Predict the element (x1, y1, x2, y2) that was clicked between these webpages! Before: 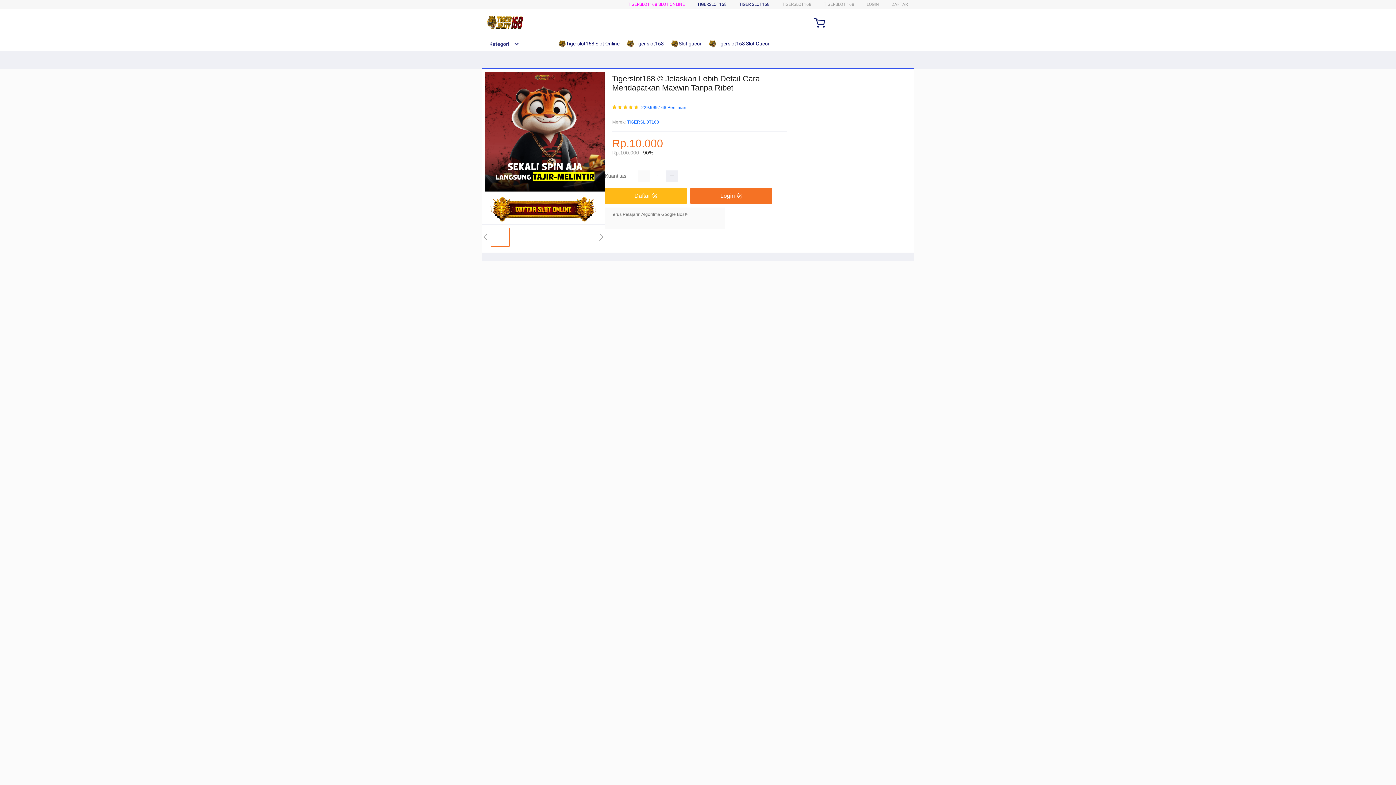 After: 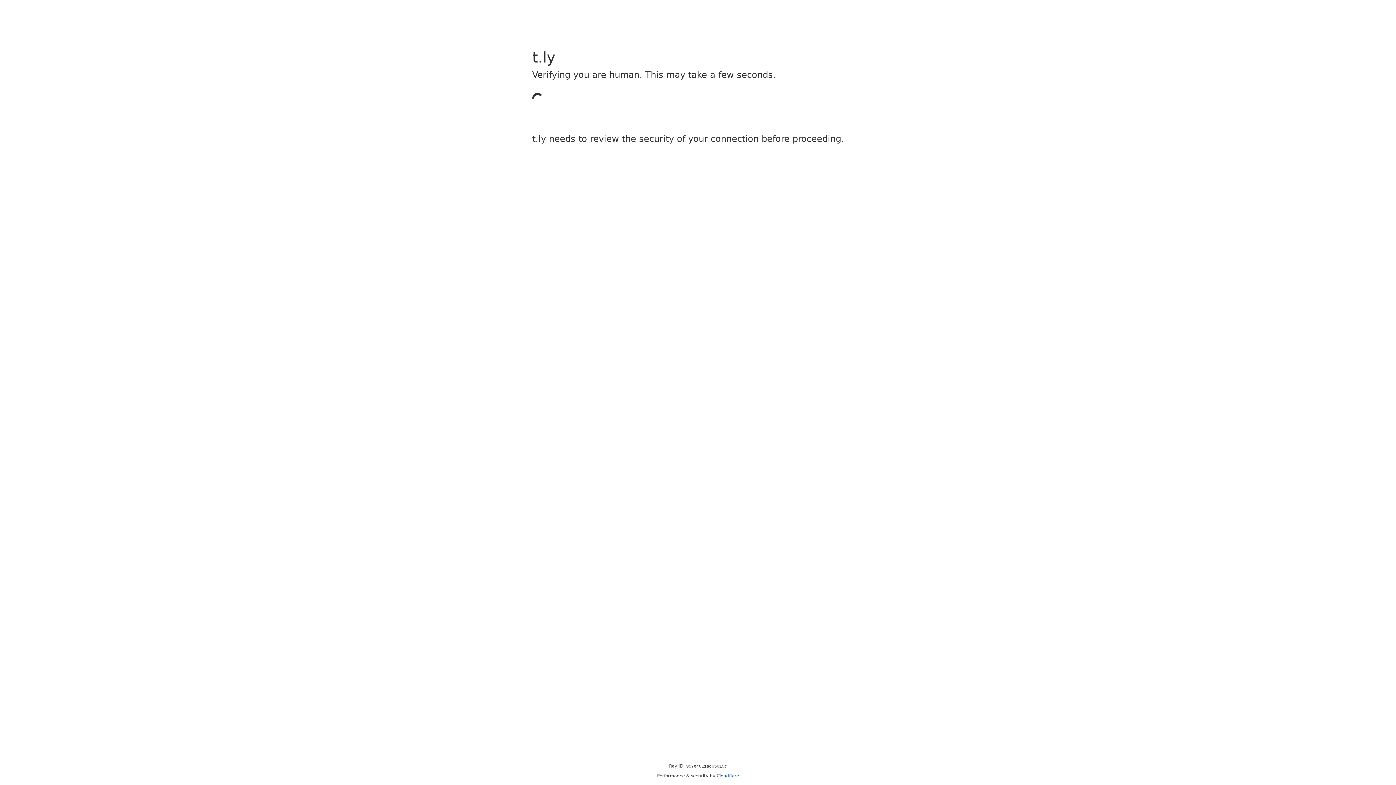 Action: label: Daftar 🚀 bbox: (605, 188, 686, 204)